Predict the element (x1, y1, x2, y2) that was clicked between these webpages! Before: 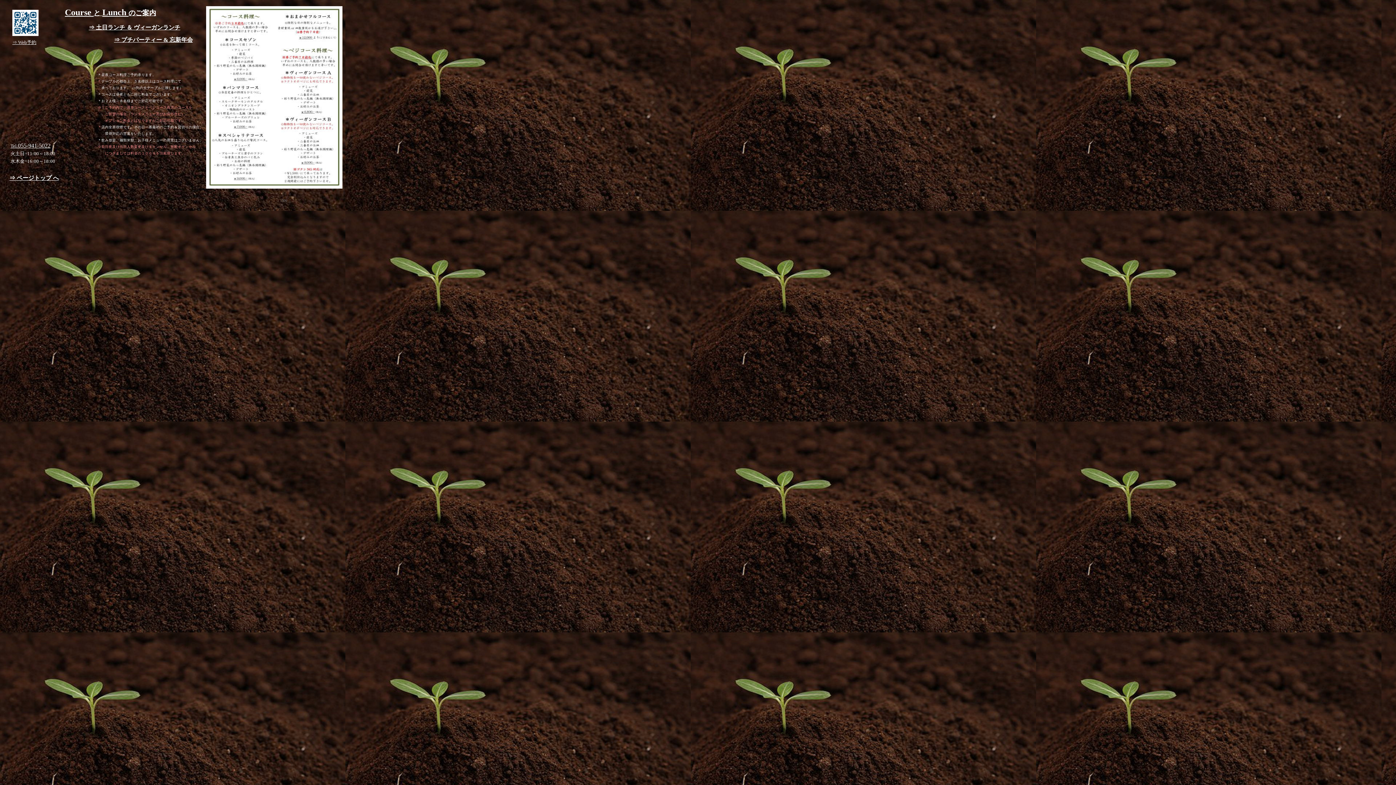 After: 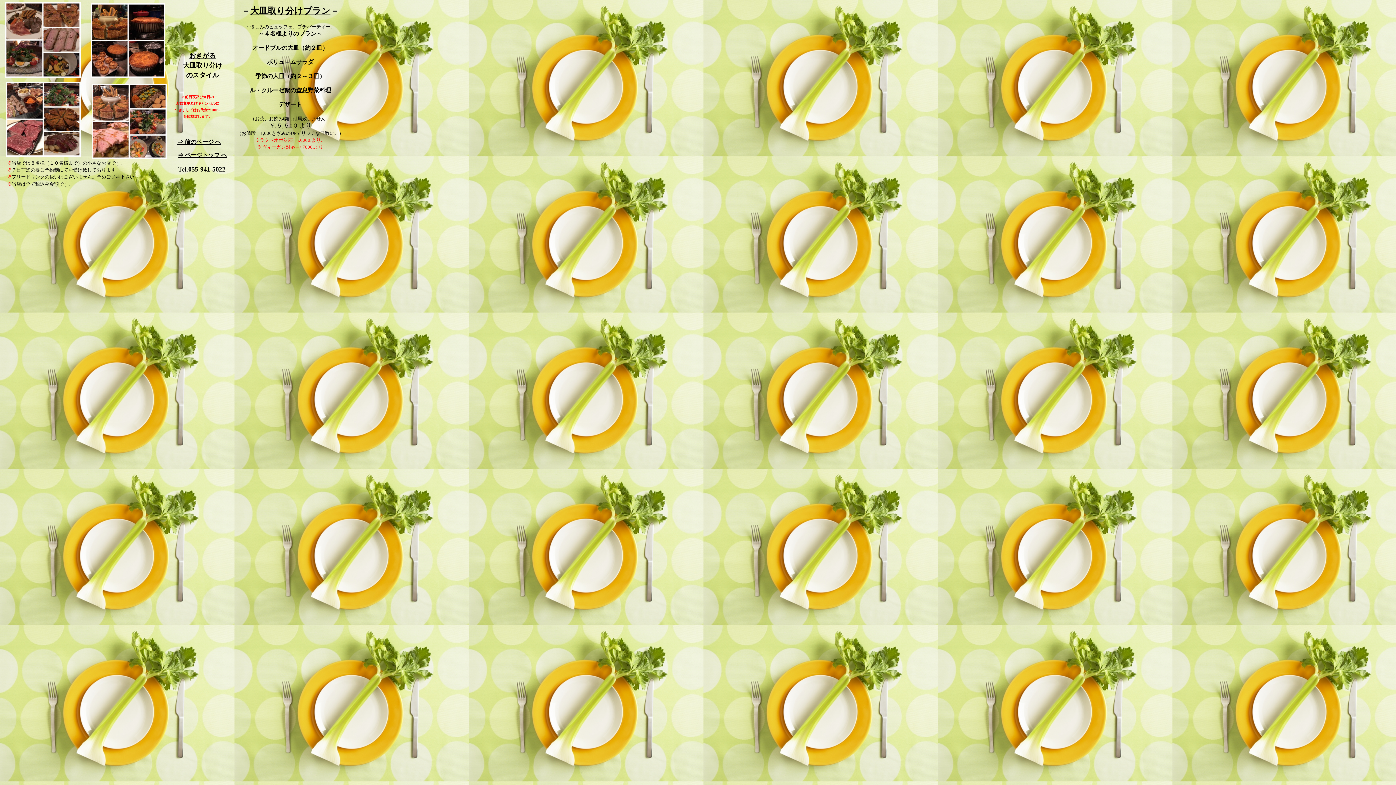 Action: label: ⇒ プチパーティー & 忘新年会 bbox: (114, 36, 192, 42)